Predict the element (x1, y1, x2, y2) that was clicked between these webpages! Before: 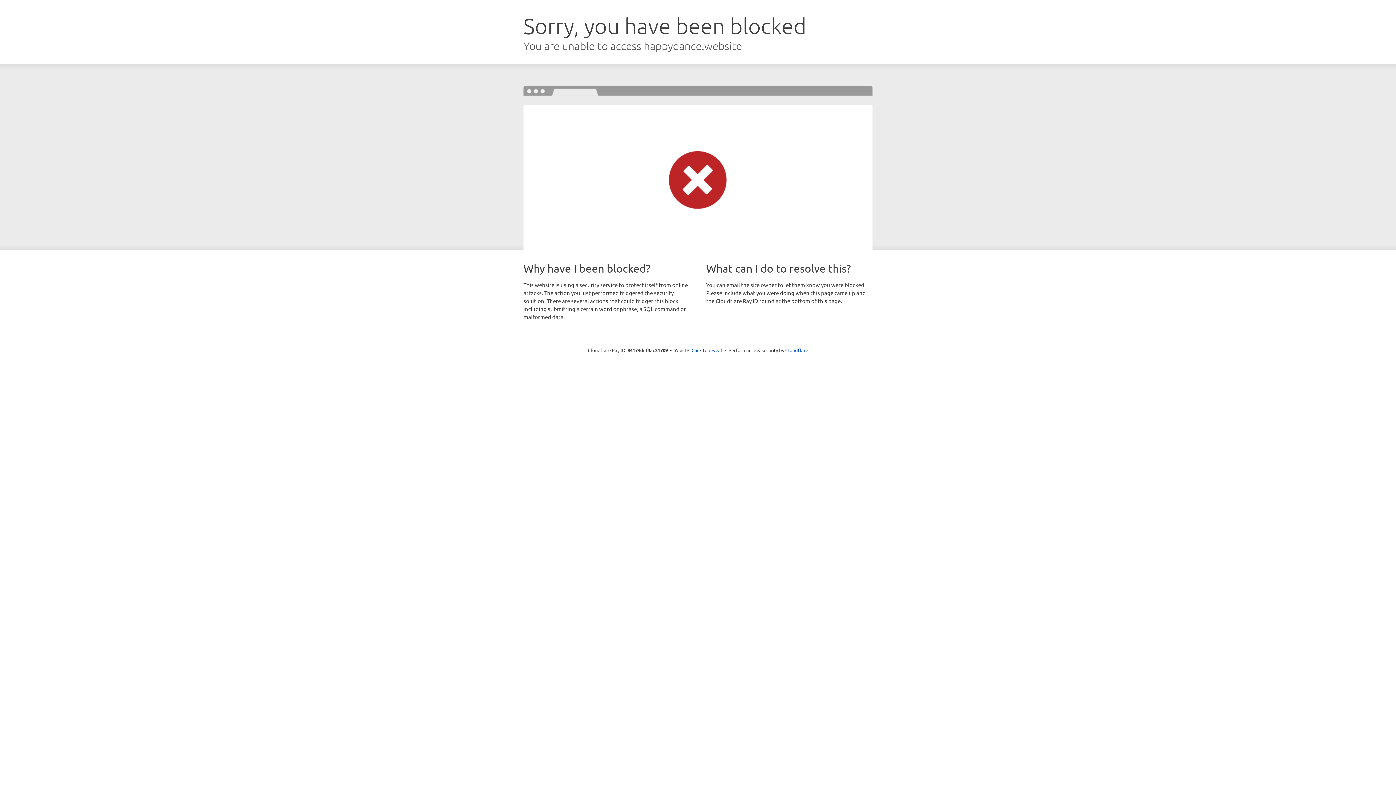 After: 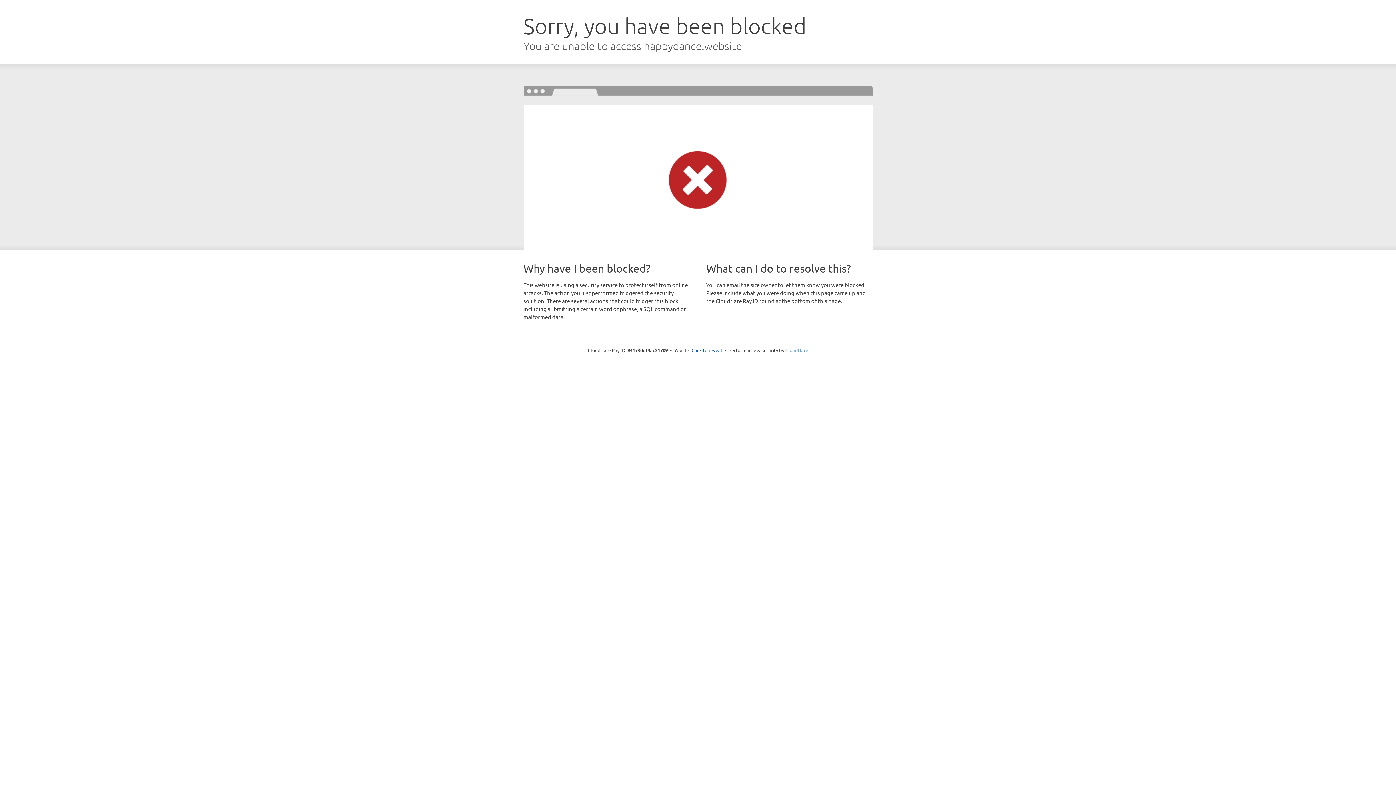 Action: bbox: (785, 347, 808, 353) label: Cloudflare